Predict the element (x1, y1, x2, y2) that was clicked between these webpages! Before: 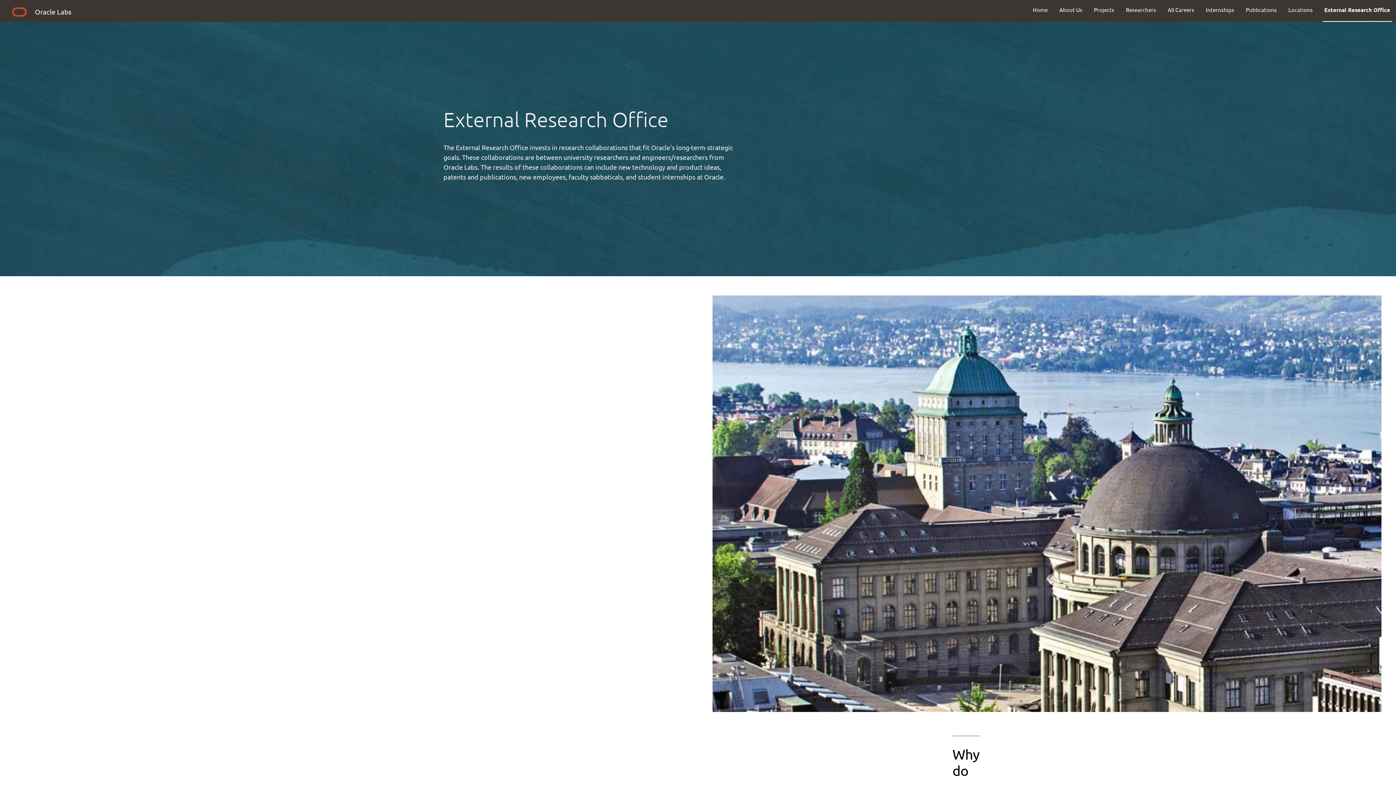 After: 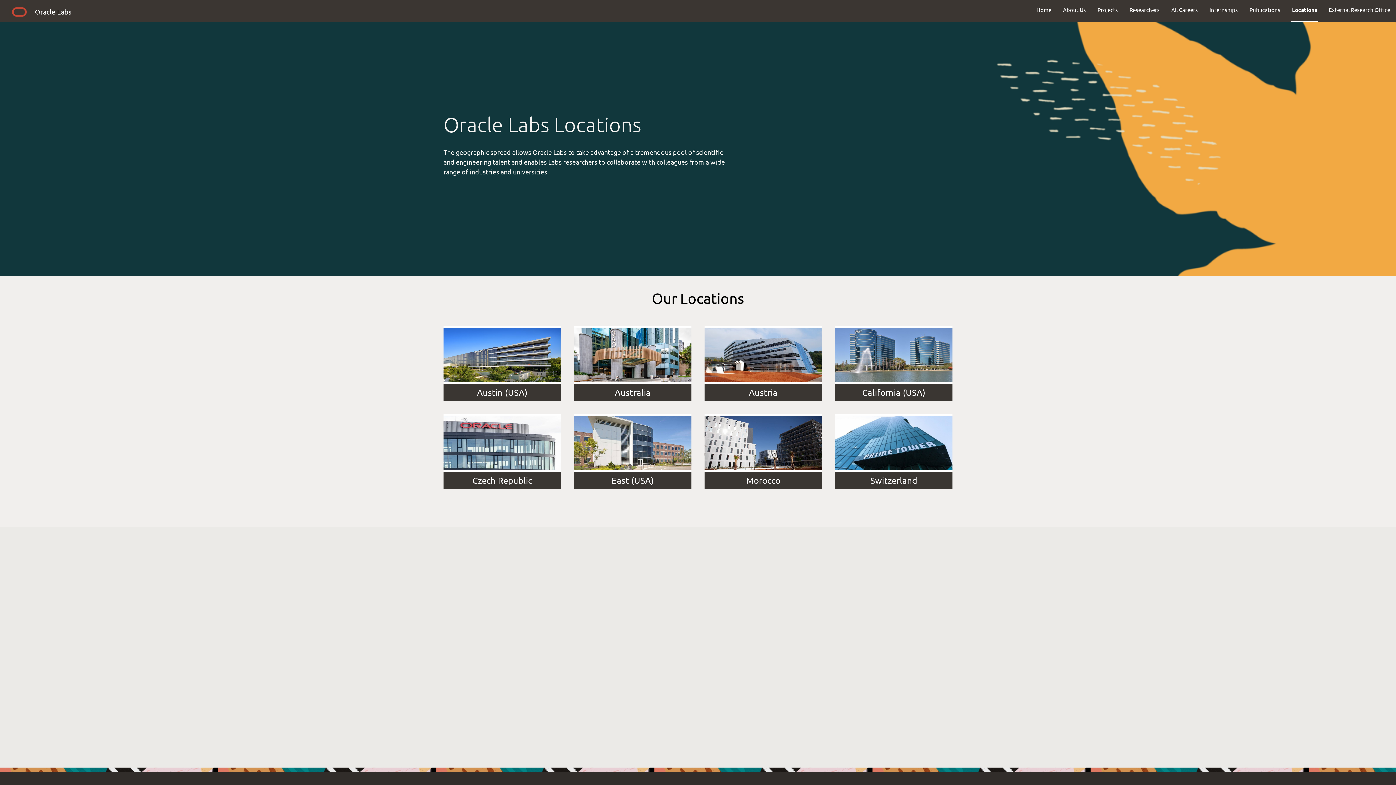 Action: label: Locations bbox: (1282, 0, 1318, 19)